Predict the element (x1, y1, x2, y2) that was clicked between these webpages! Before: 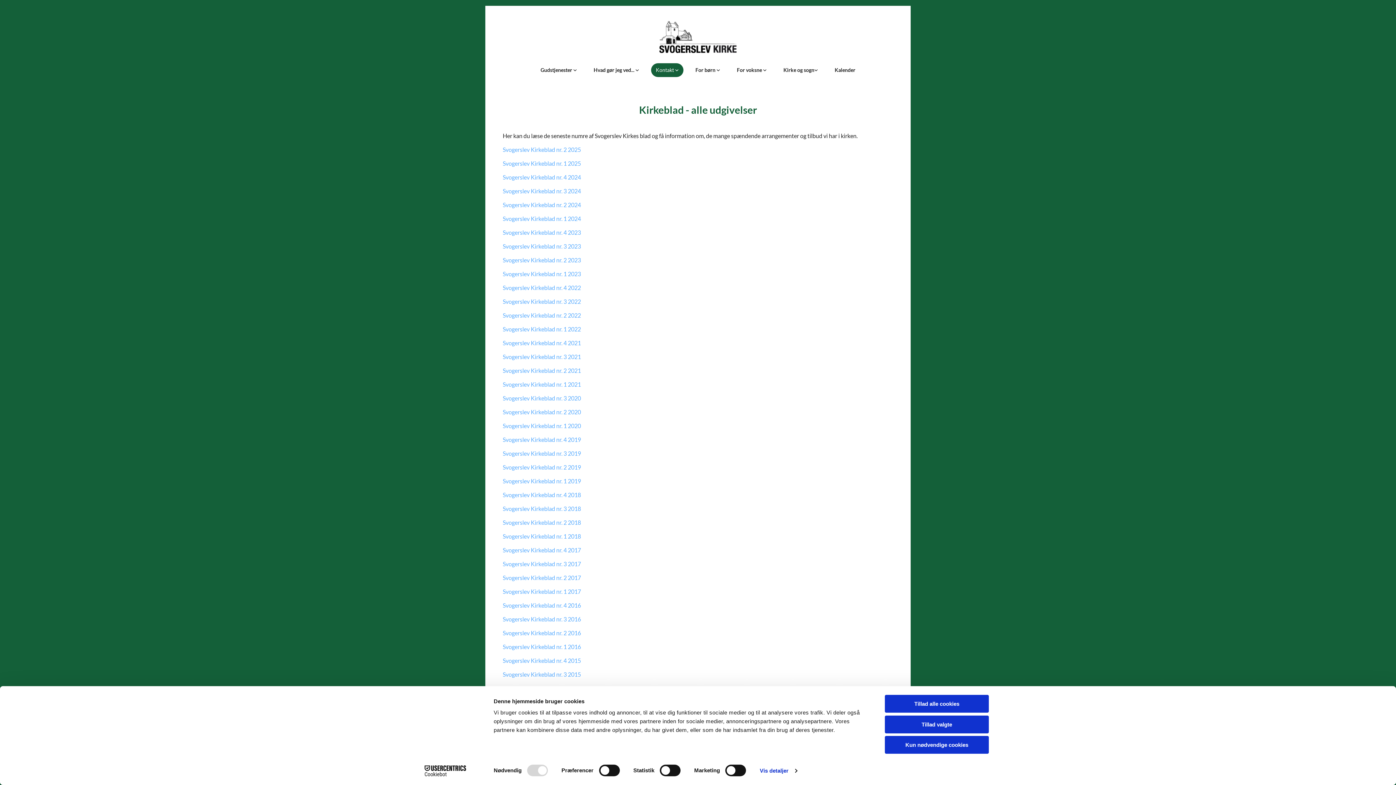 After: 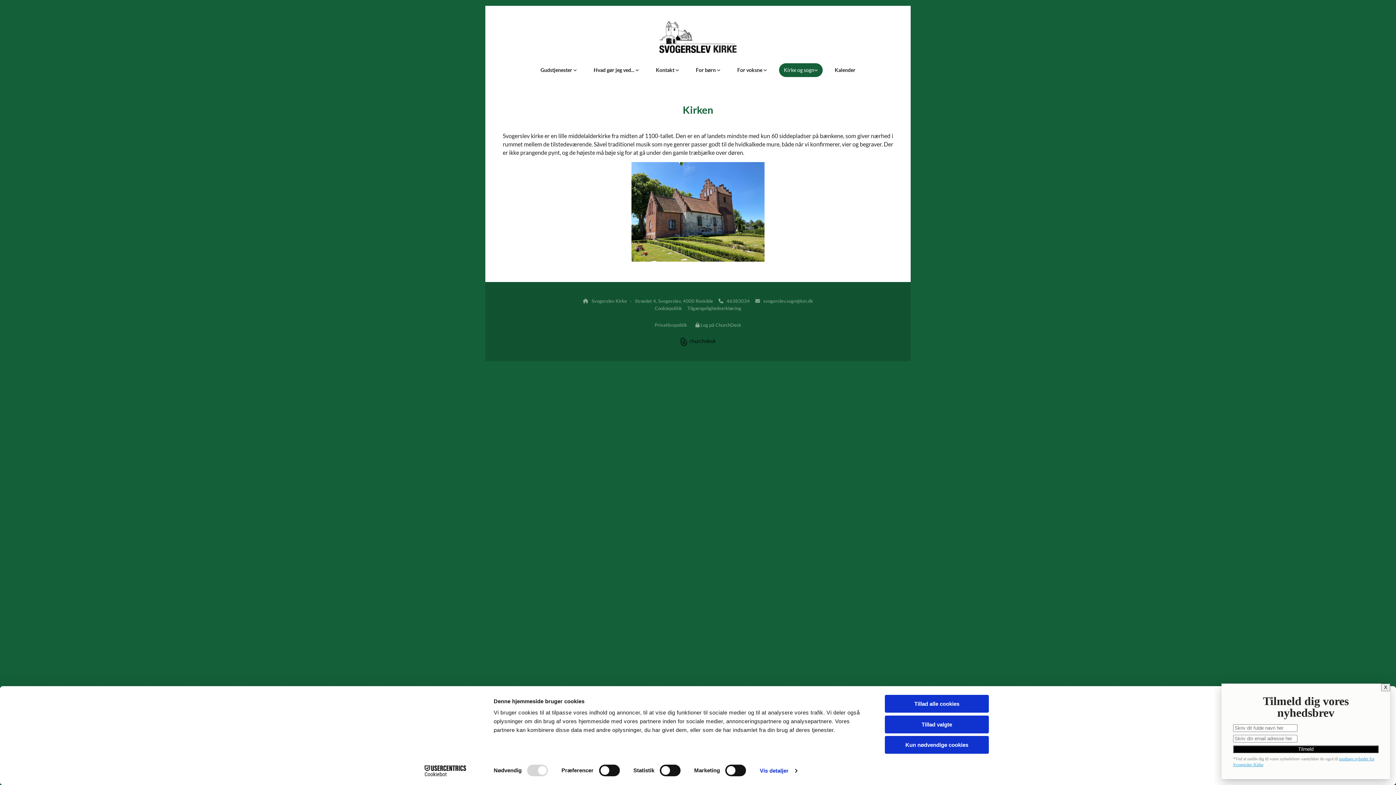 Action: label: Kirke og sogn bbox: (775, 63, 826, 77)